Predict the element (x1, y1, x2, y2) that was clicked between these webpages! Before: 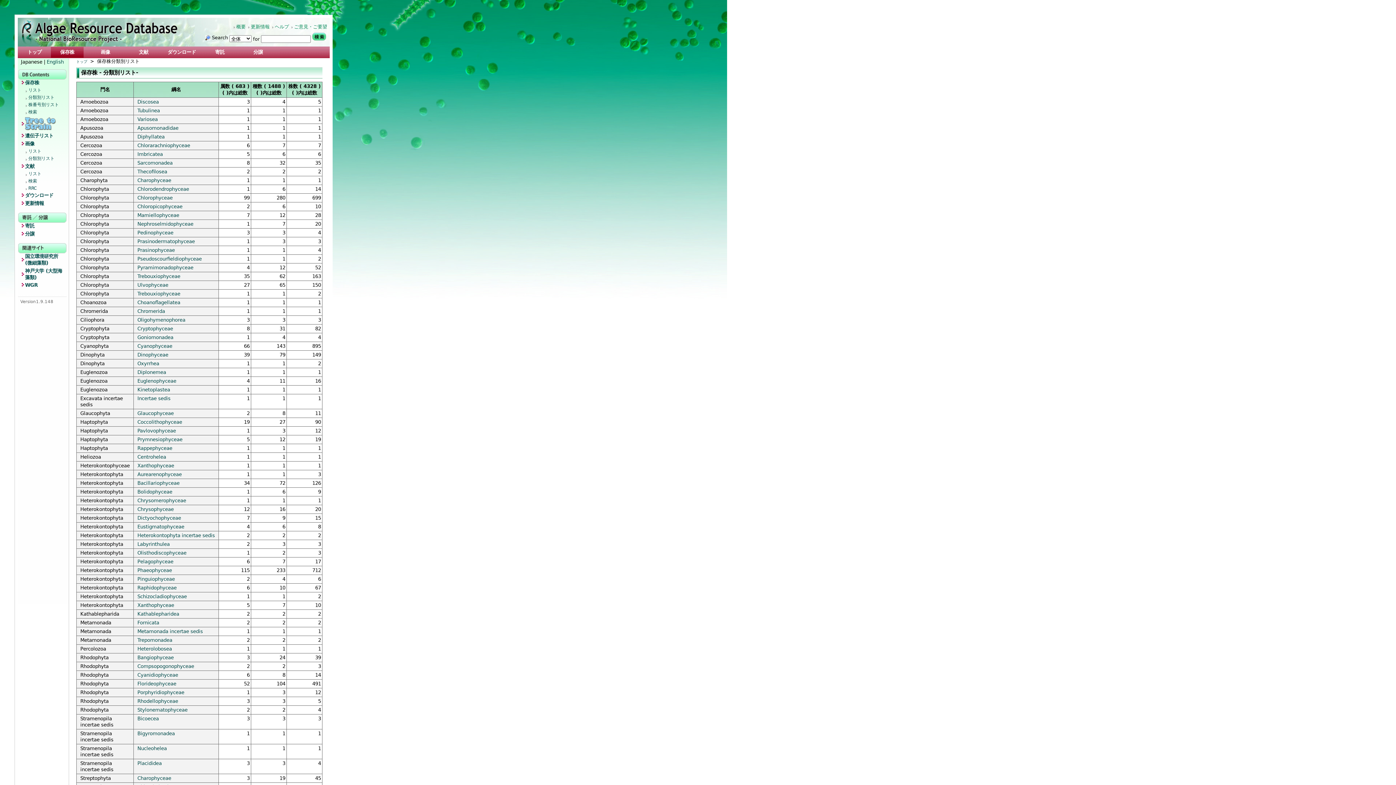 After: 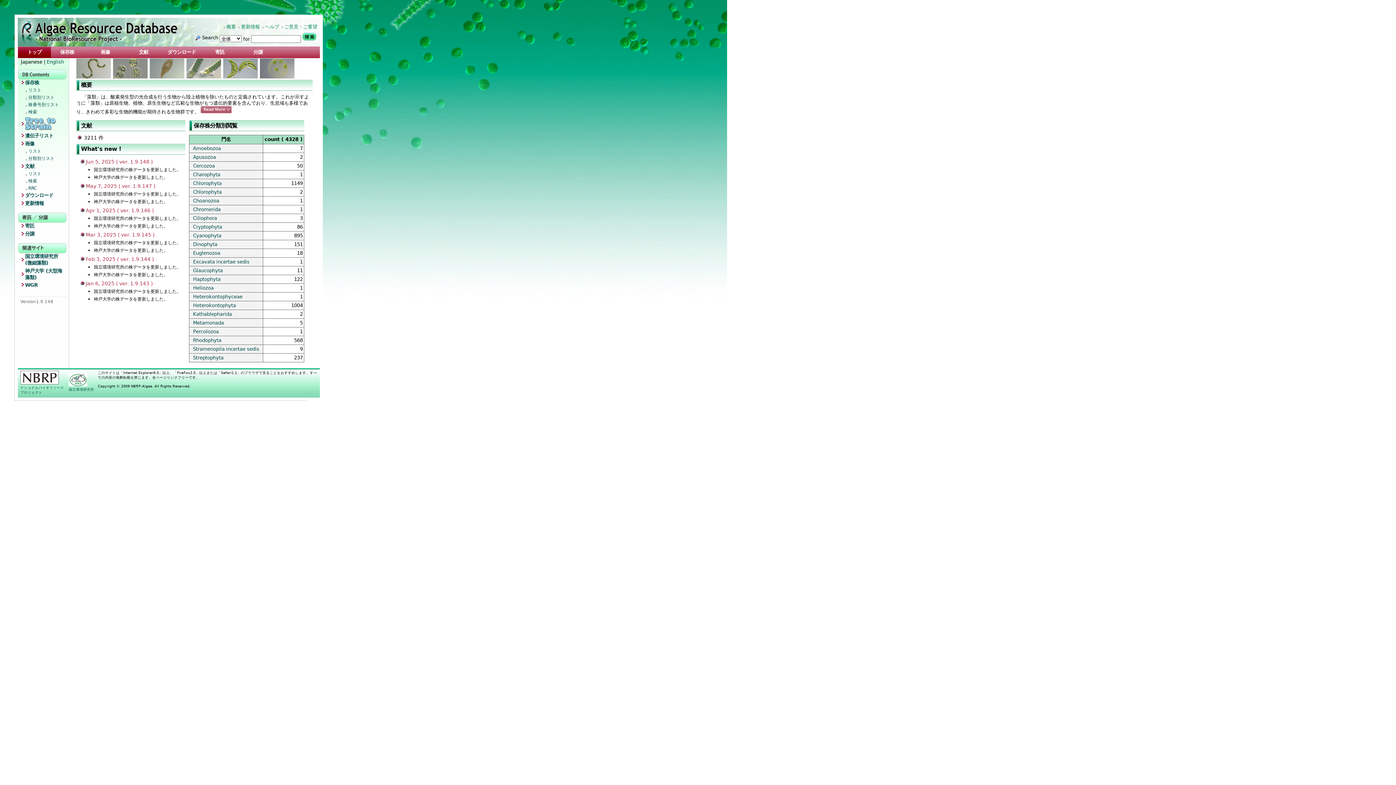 Action: label: トップ bbox: (18, 46, 50, 57)